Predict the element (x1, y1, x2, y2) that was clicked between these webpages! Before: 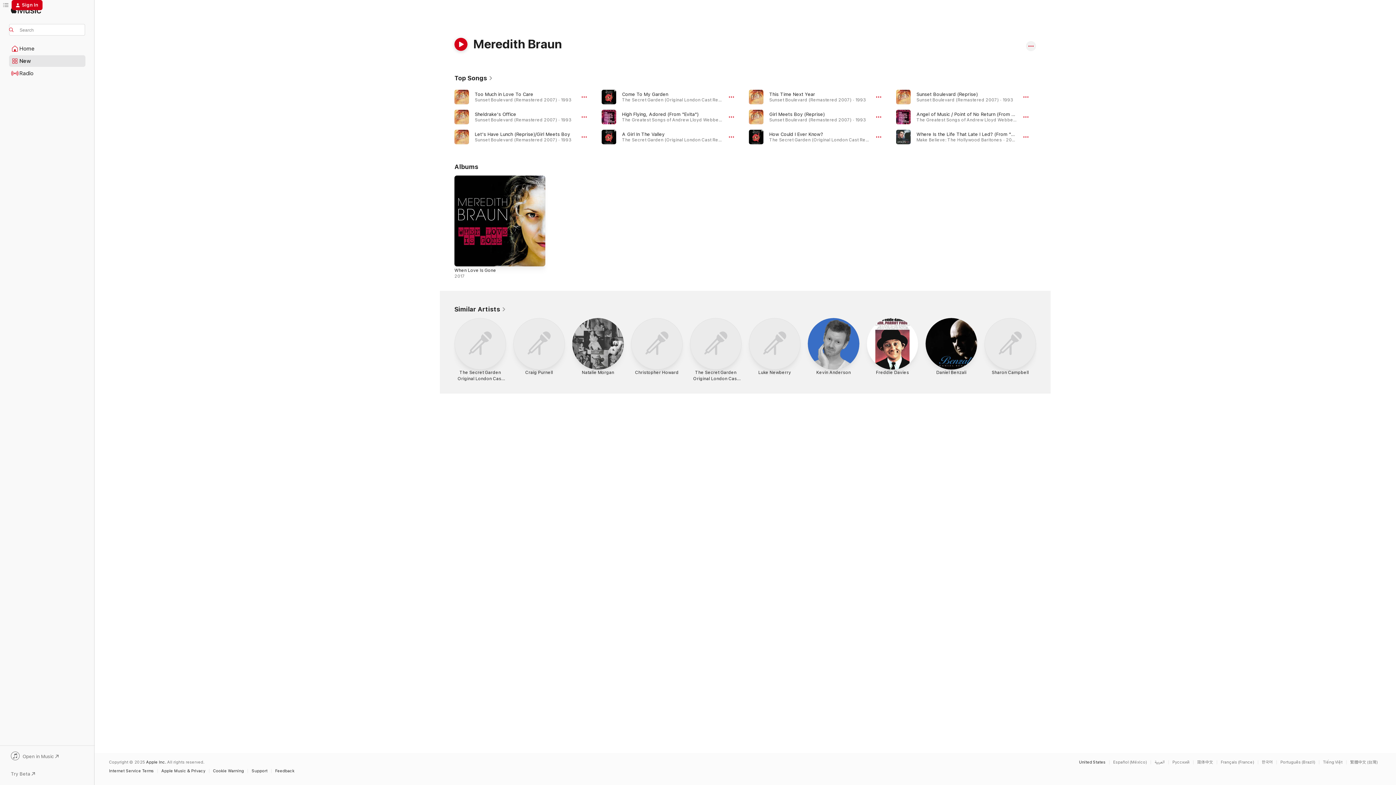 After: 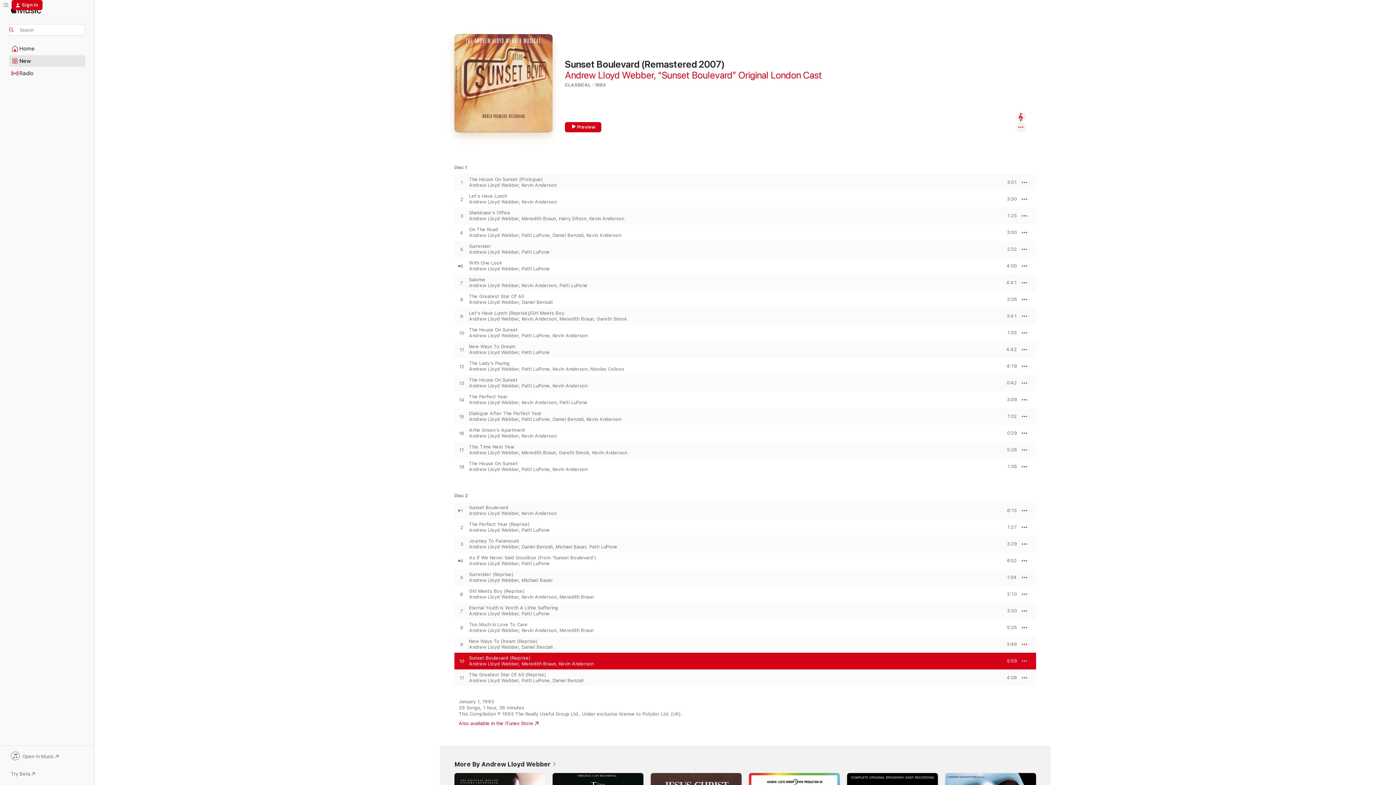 Action: bbox: (916, 91, 978, 96) label: Sunset Boulevard (Reprise), By Andrew Lloyd Webber, Meredith Braun & Kevin Anderson